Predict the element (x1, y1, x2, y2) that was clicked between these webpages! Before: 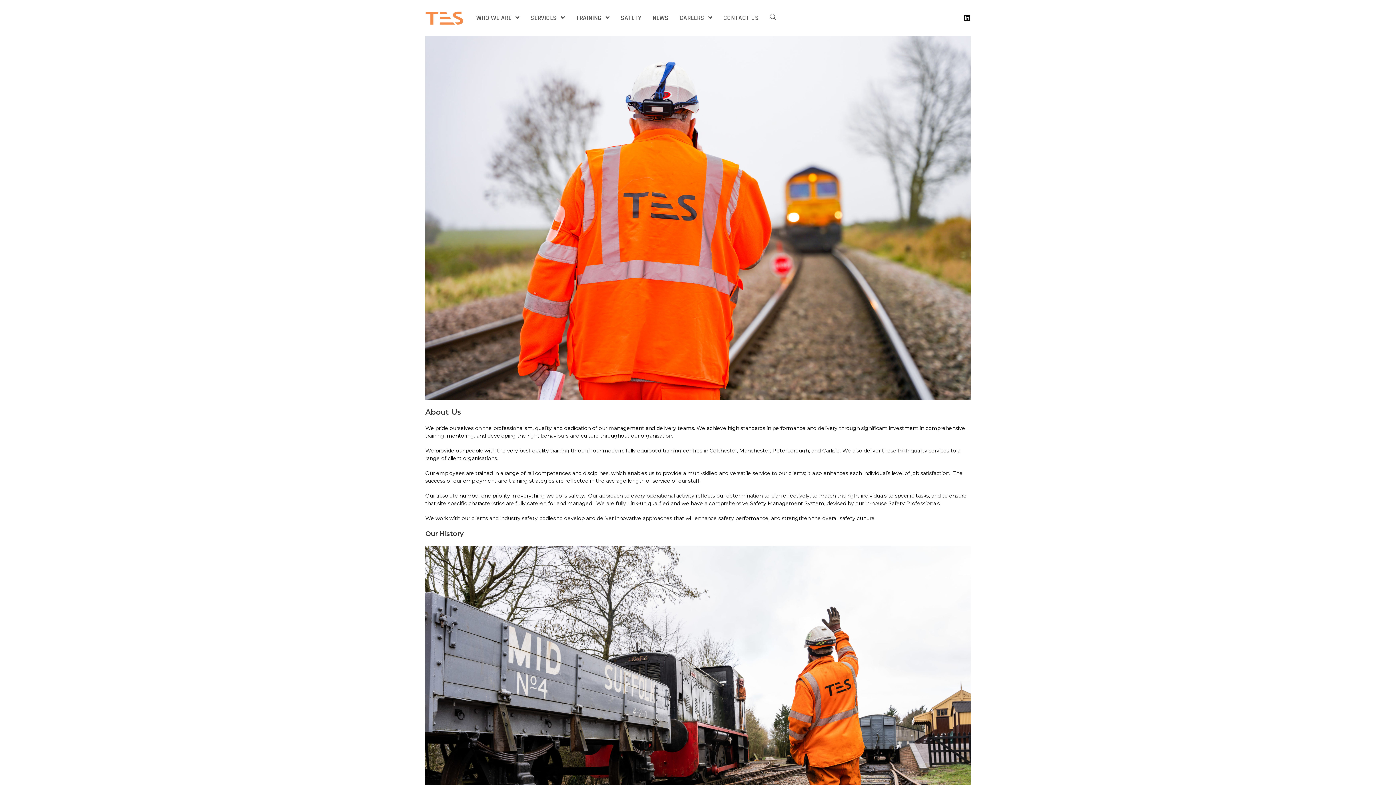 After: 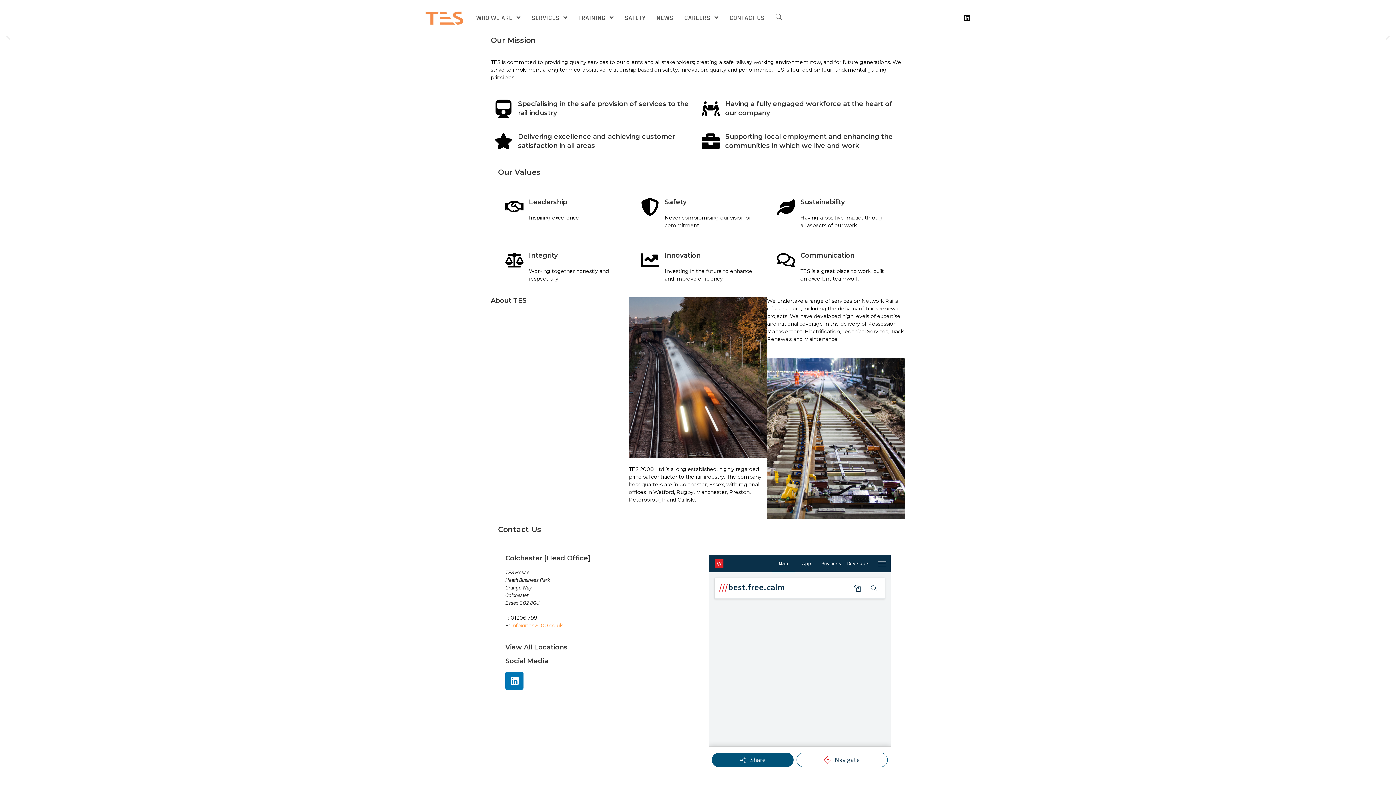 Action: bbox: (425, 14, 463, 20)